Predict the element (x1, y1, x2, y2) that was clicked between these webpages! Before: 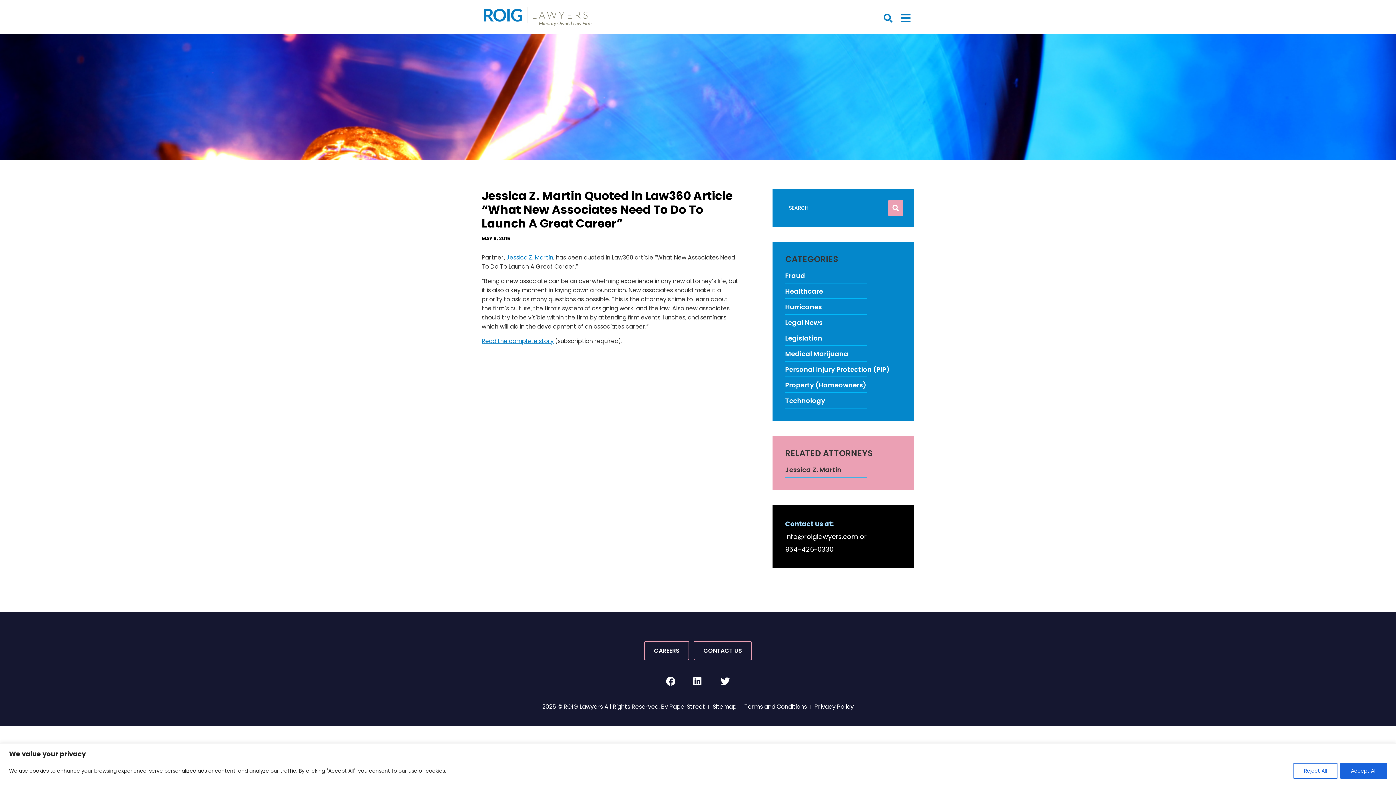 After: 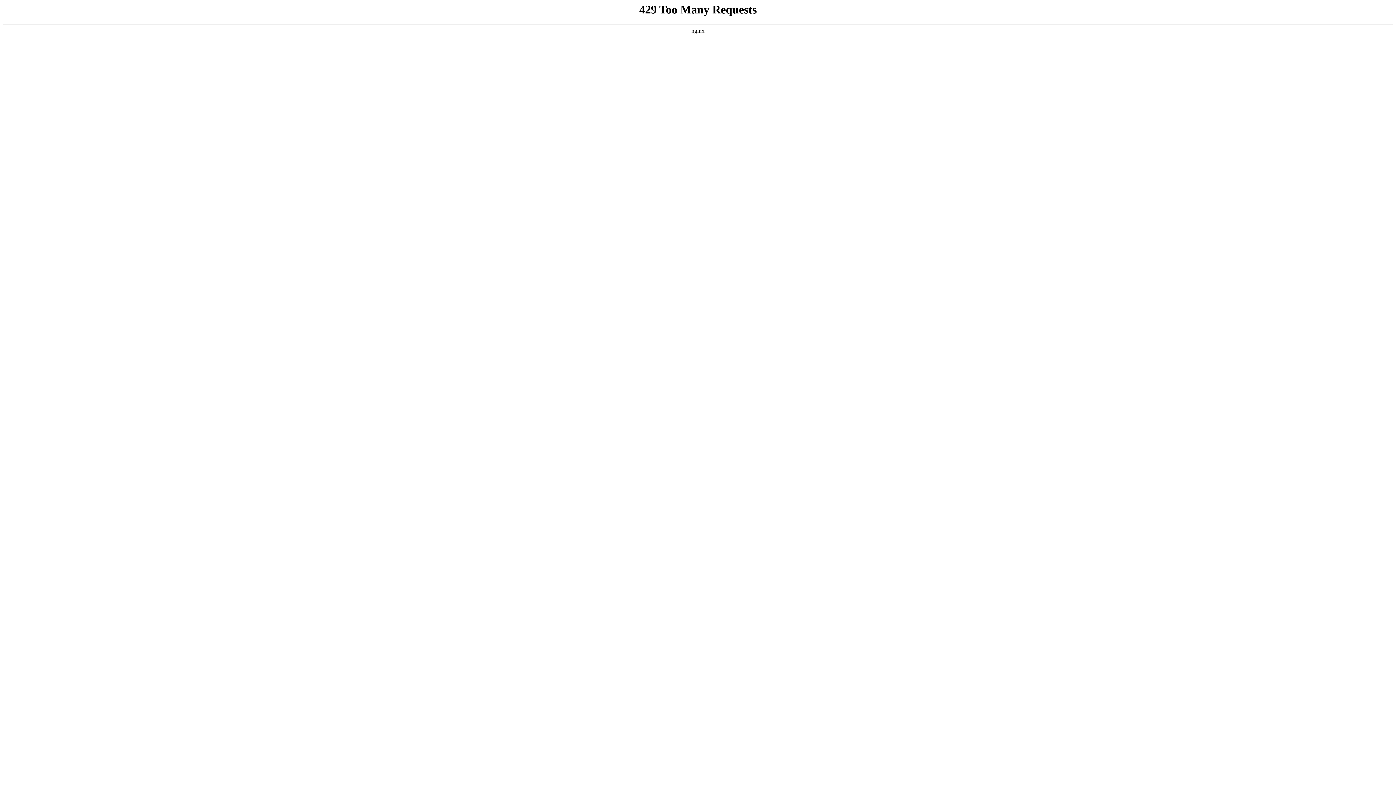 Action: bbox: (785, 286, 901, 296) label: Healthcare